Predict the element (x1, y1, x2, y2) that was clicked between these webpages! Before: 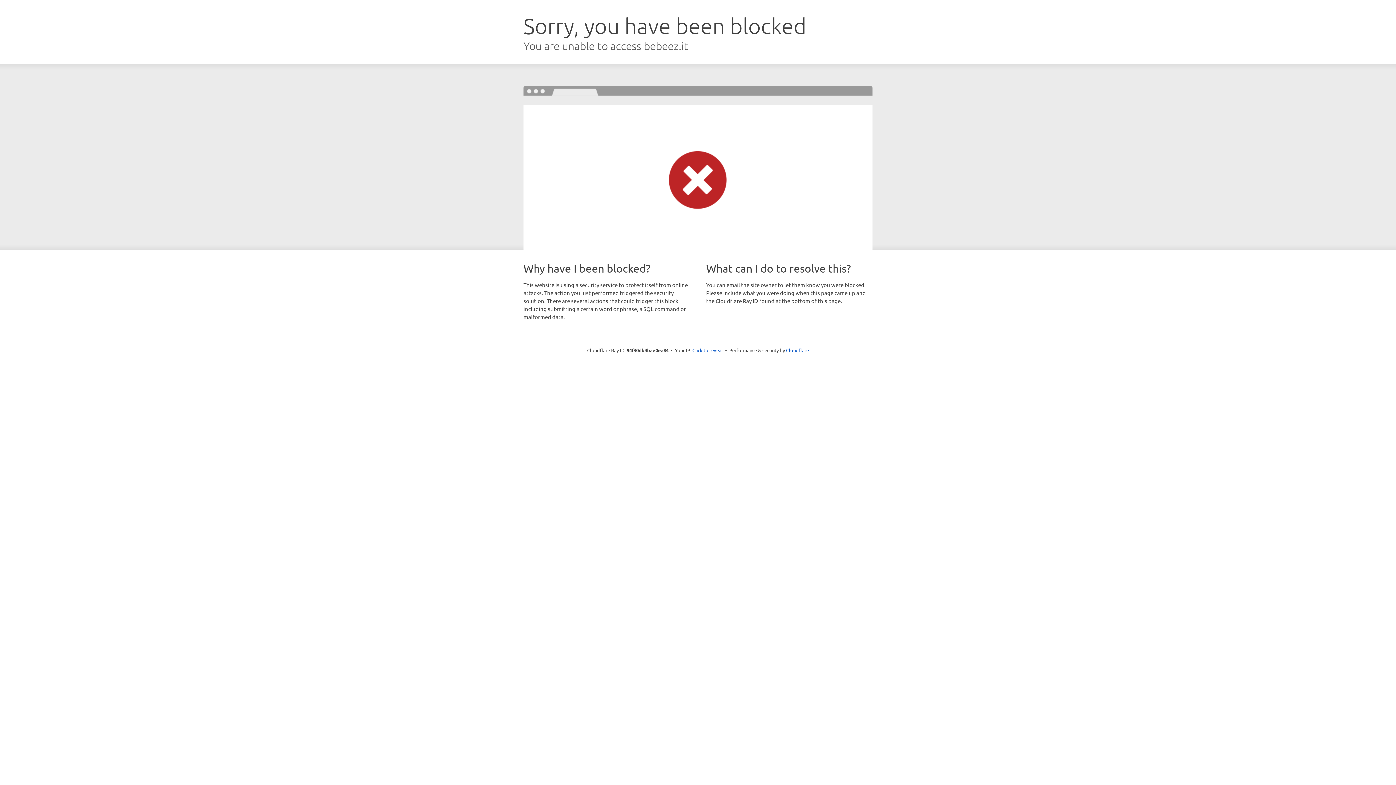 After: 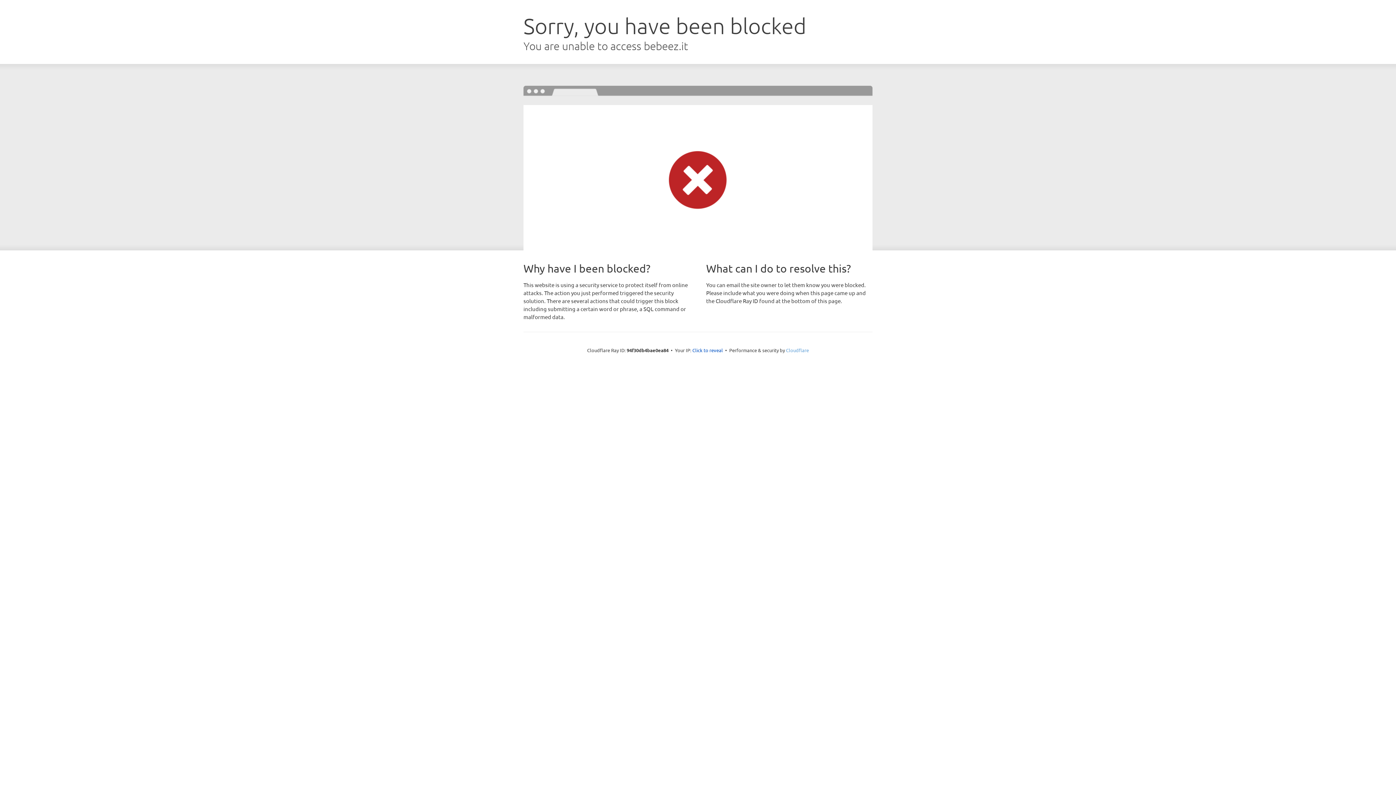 Action: bbox: (786, 347, 809, 353) label: Cloudflare